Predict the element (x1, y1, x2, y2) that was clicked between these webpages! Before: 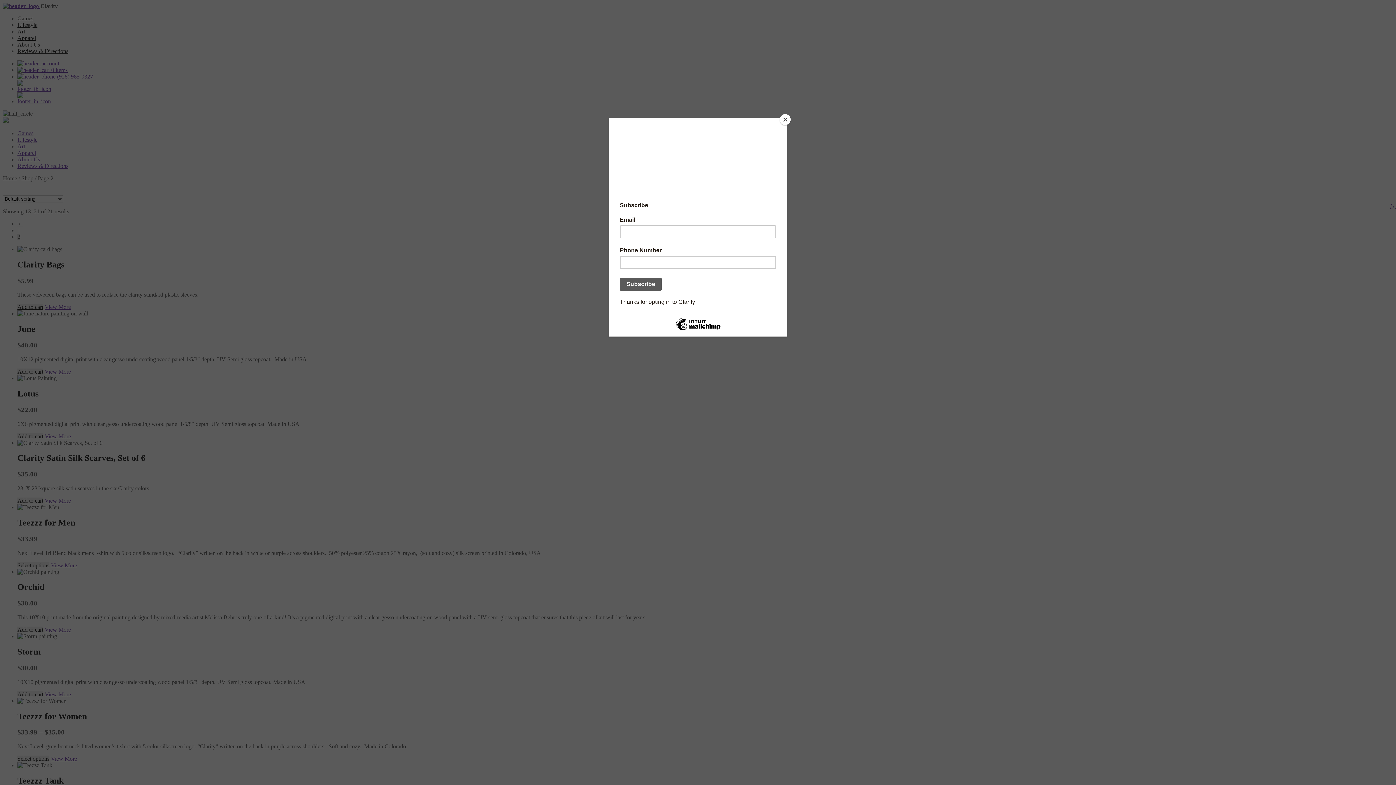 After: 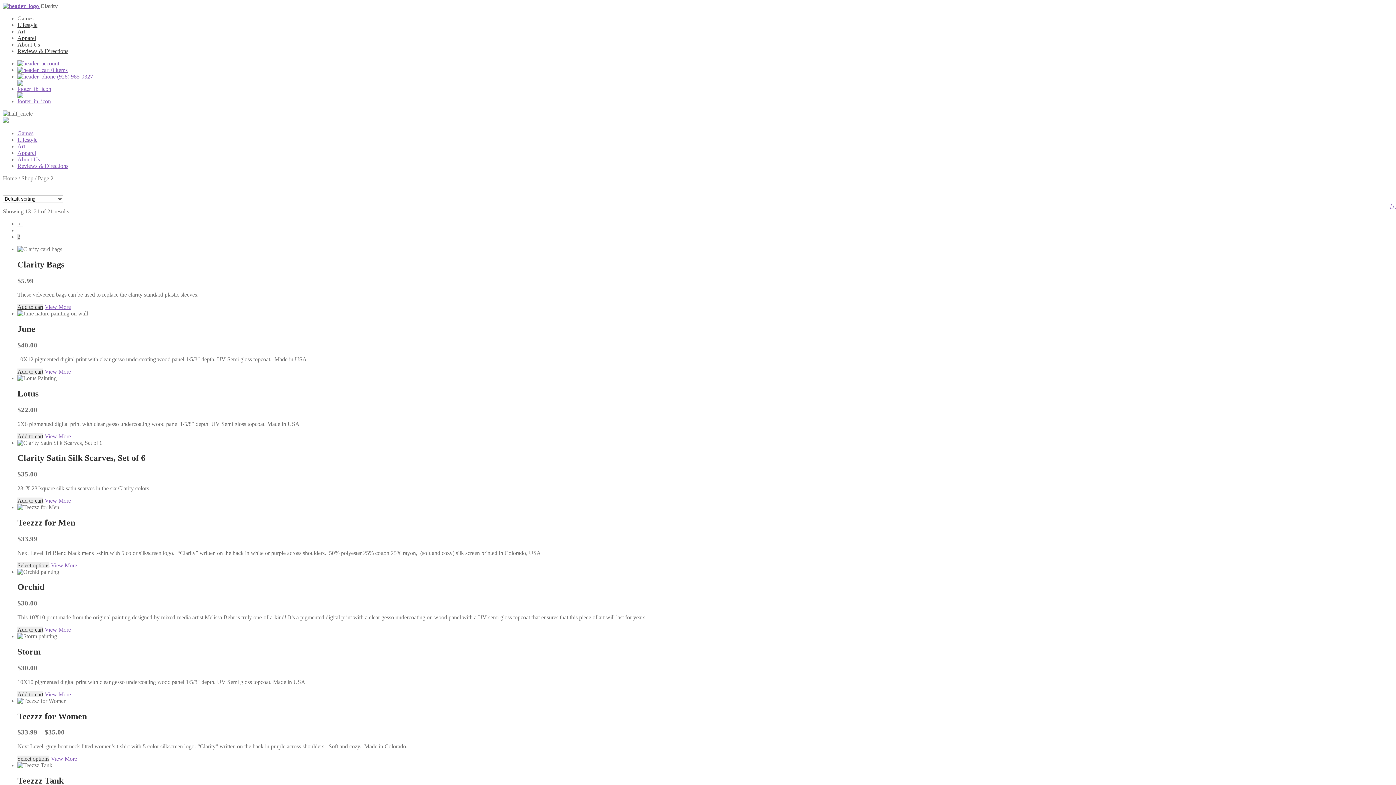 Action: label: Close bbox: (780, 114, 790, 125)